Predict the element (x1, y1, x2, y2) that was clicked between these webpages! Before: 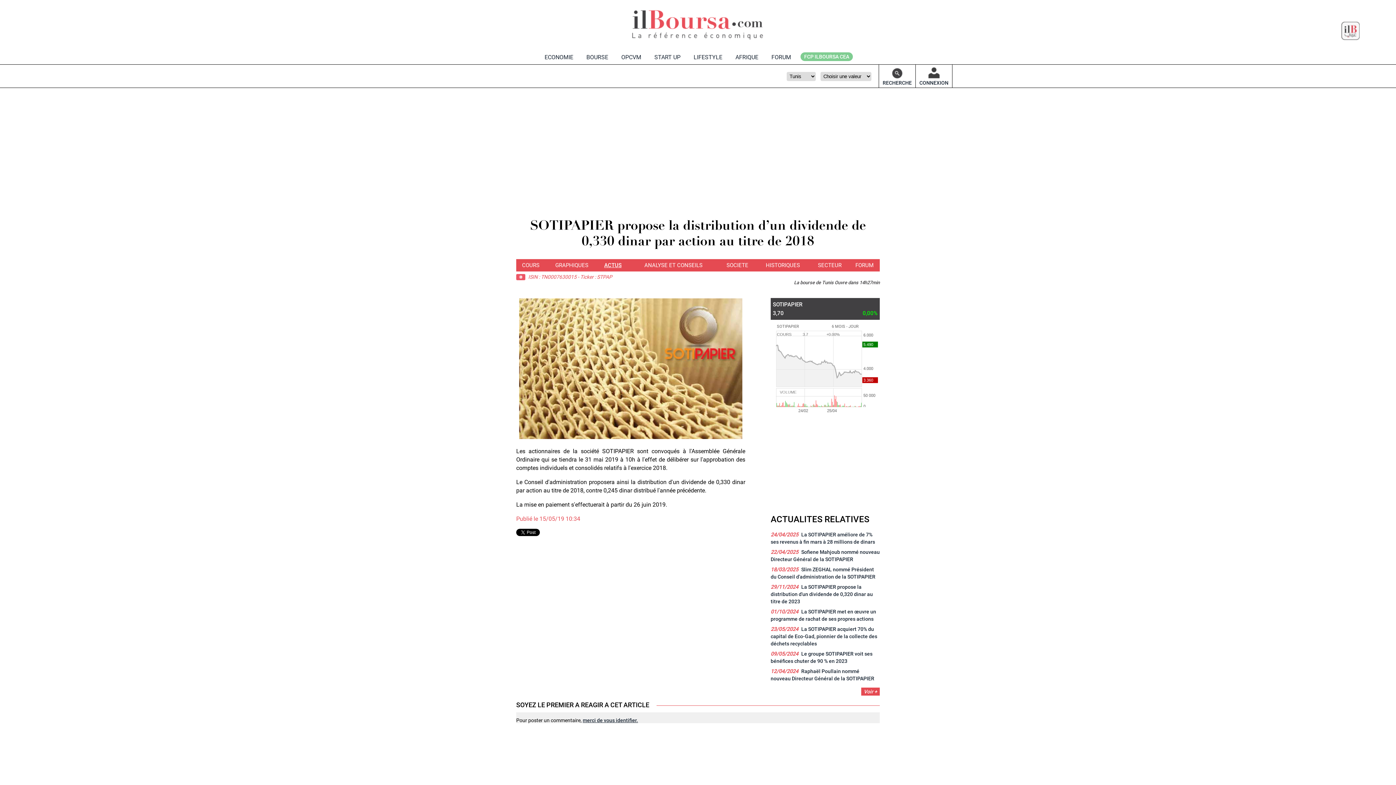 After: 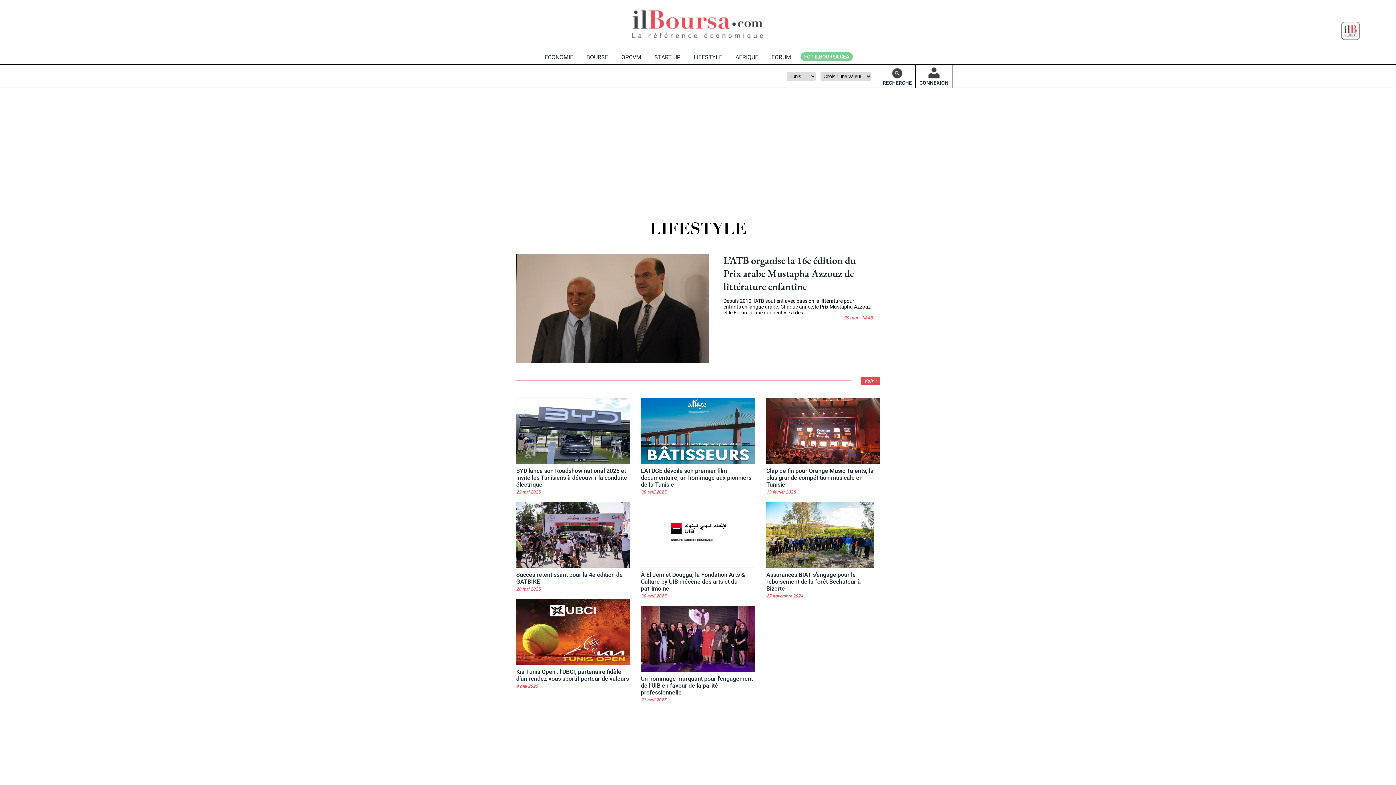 Action: label: LIFESTYLE bbox: (687, 50, 729, 64)